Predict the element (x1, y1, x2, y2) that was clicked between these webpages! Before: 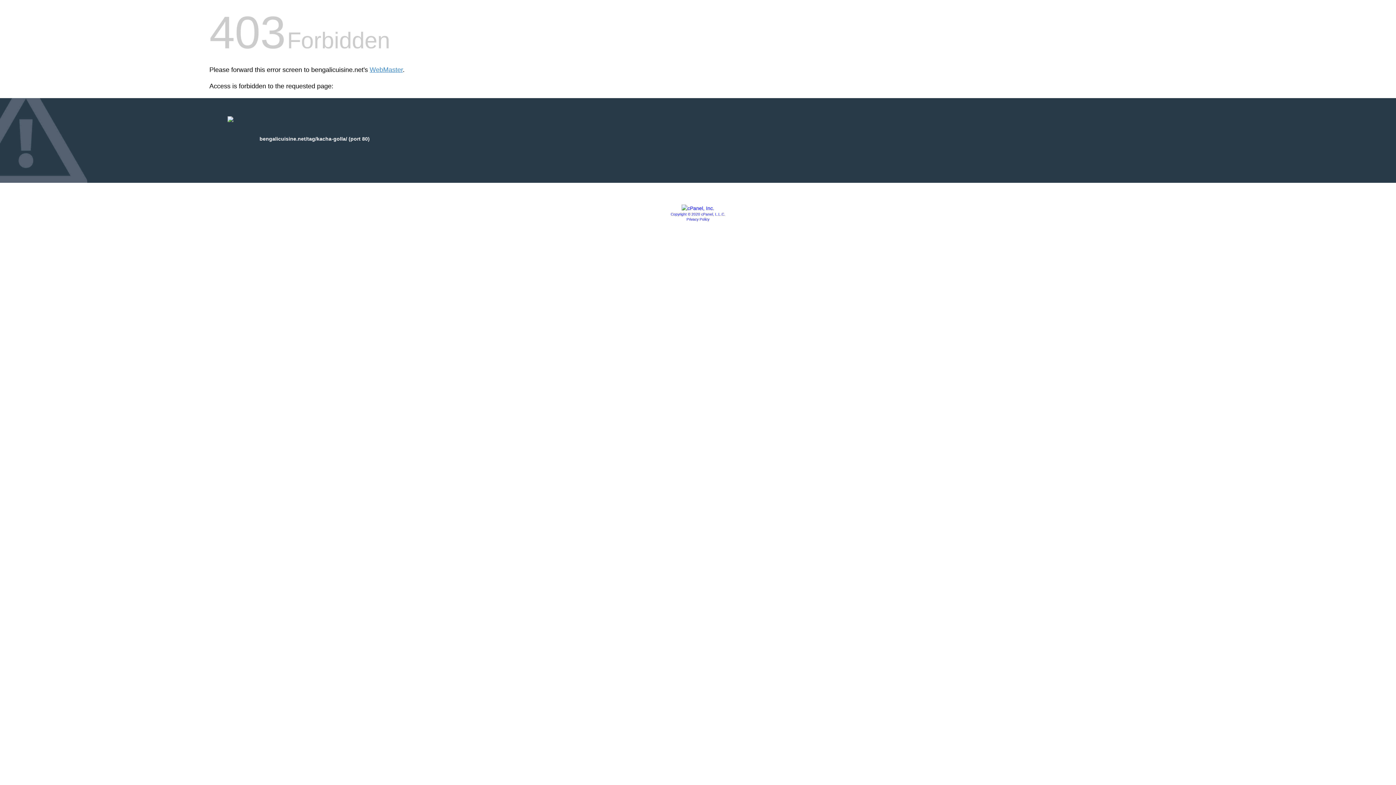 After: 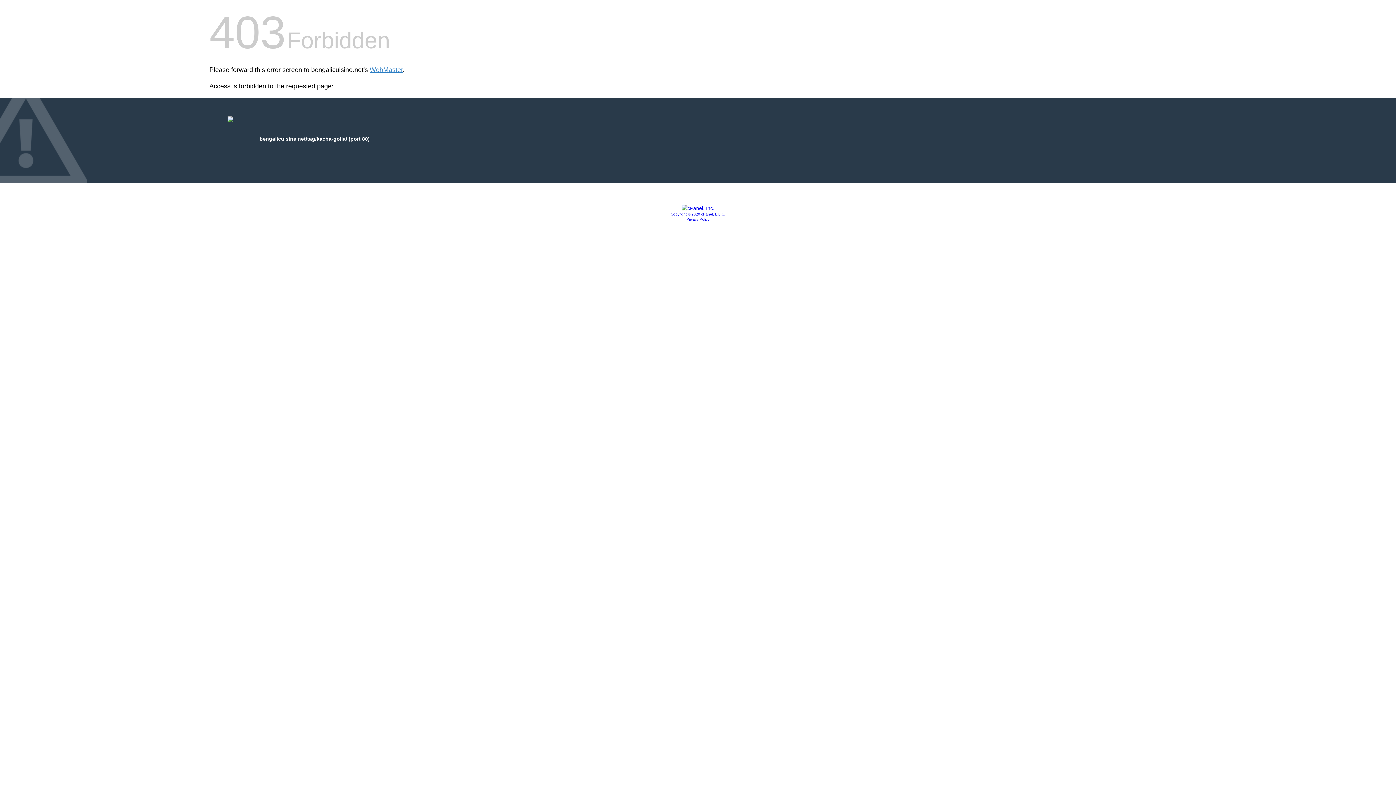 Action: bbox: (681, 205, 714, 211)